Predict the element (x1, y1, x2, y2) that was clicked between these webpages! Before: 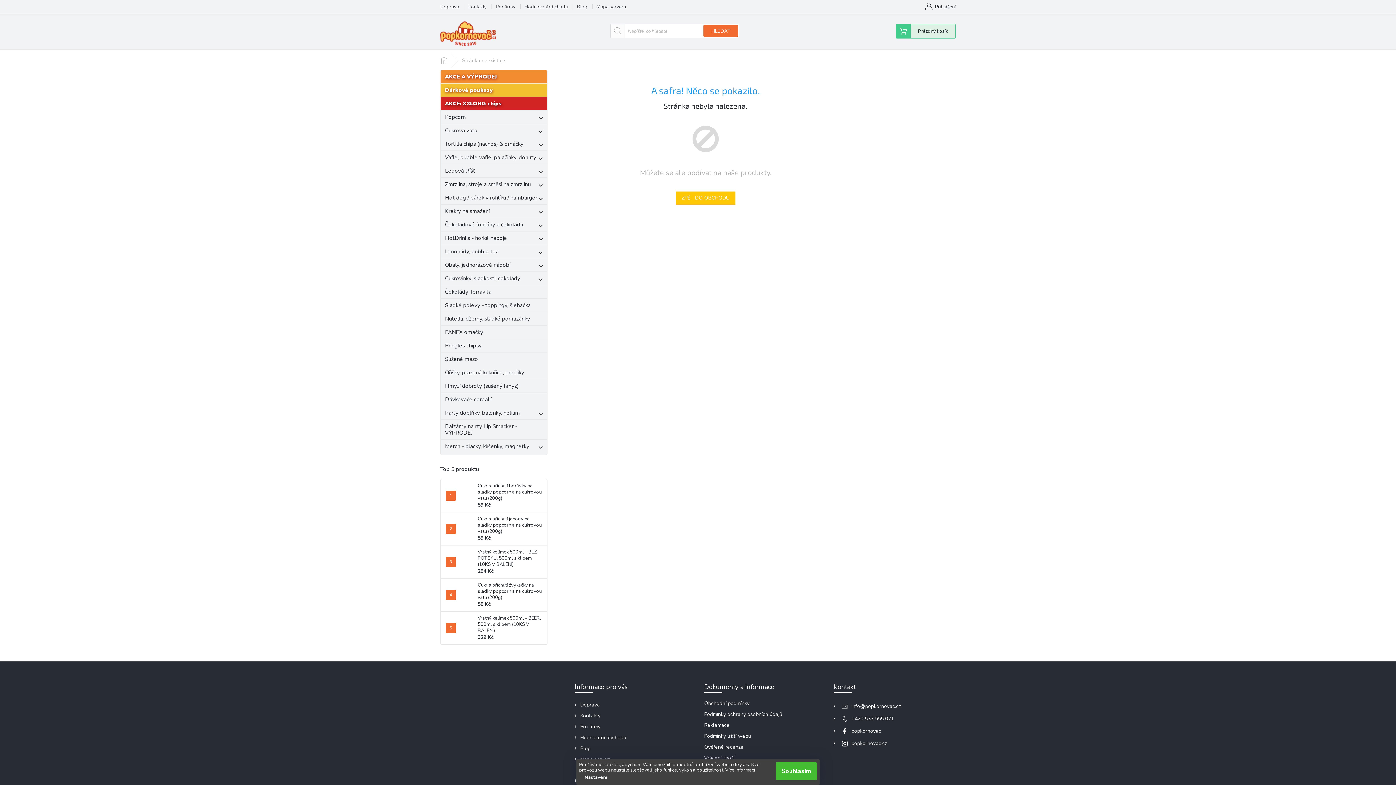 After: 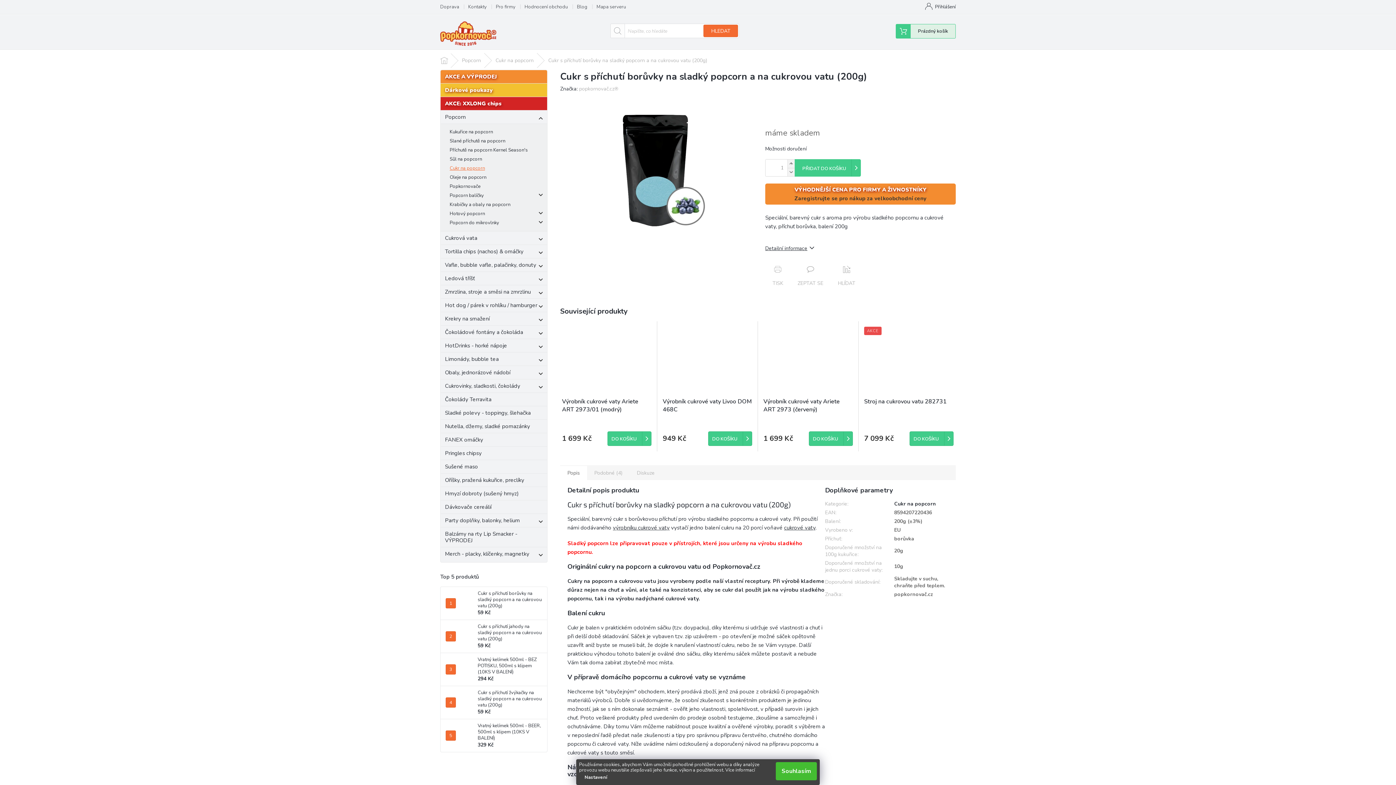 Action: bbox: (474, 483, 543, 508) label: Cukr s příchutí borůvky na sladký popcorn a na cukrovou vatu (200g)
59 Kč